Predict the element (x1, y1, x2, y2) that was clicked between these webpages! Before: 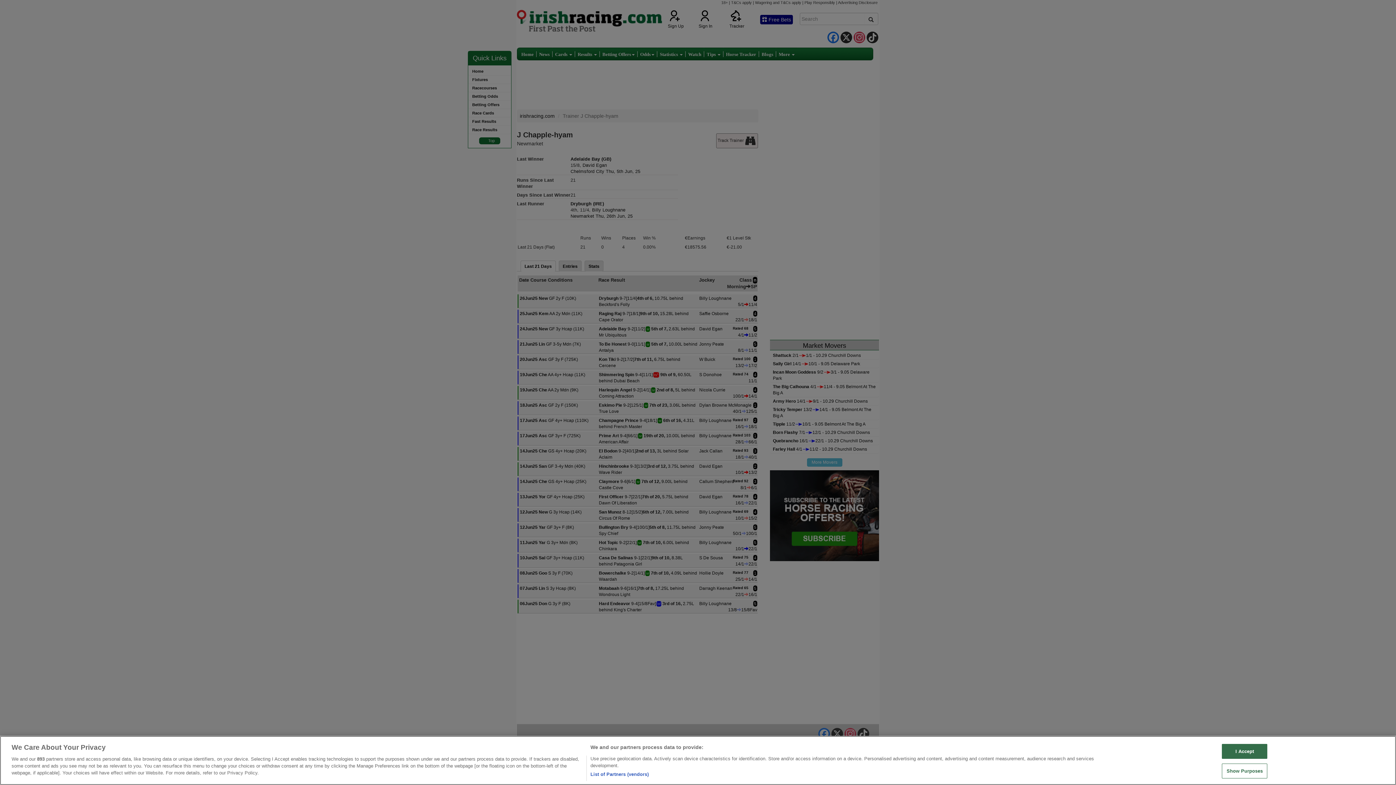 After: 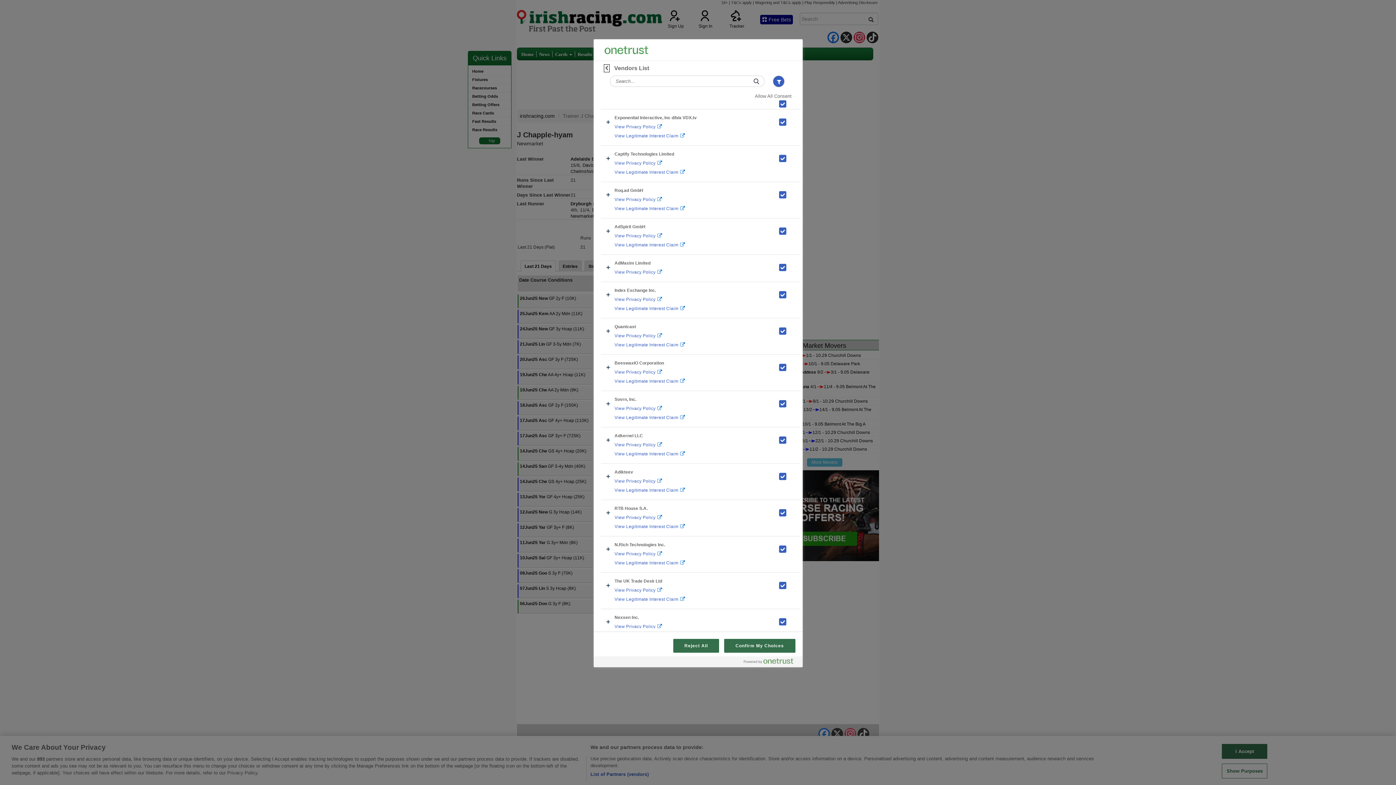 Action: bbox: (590, 771, 648, 778) label: List of Partners (vendors)